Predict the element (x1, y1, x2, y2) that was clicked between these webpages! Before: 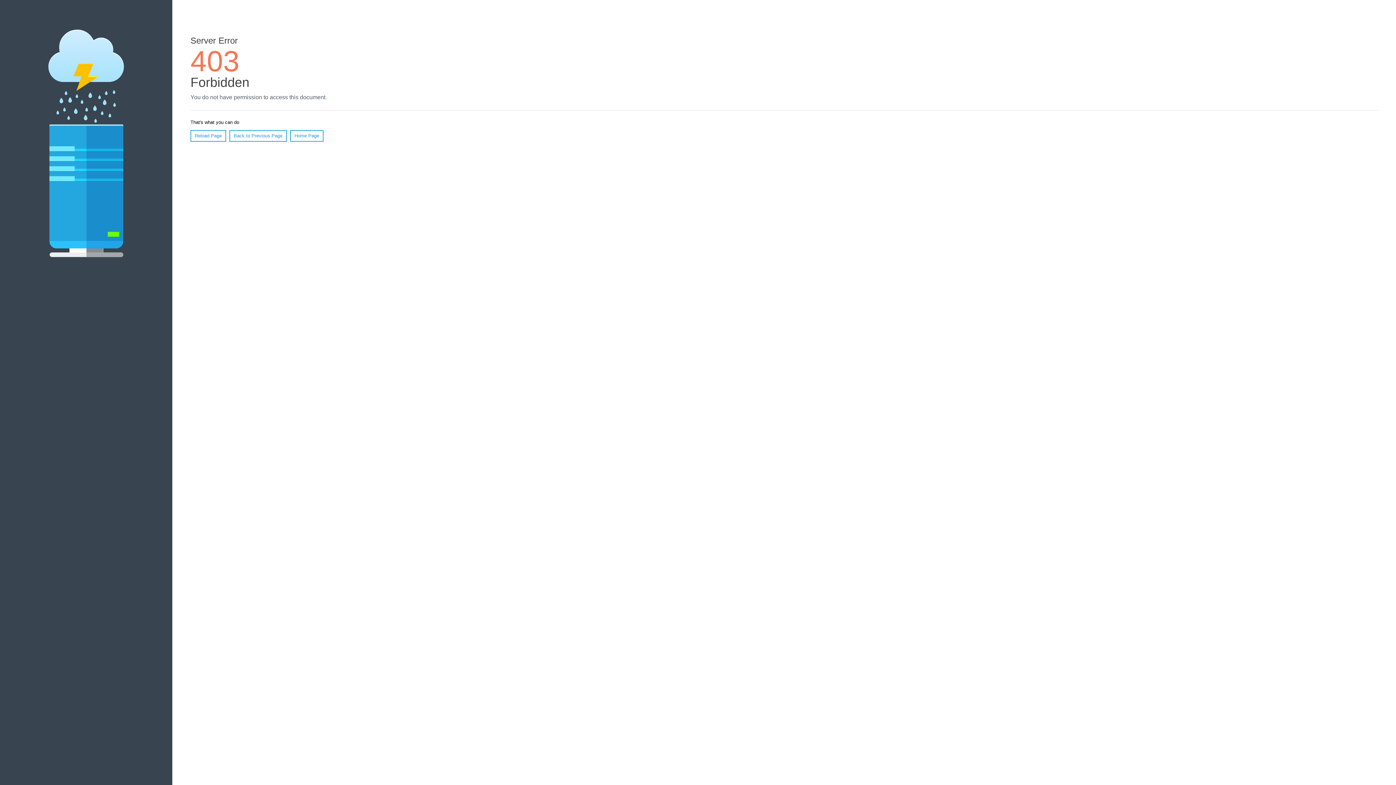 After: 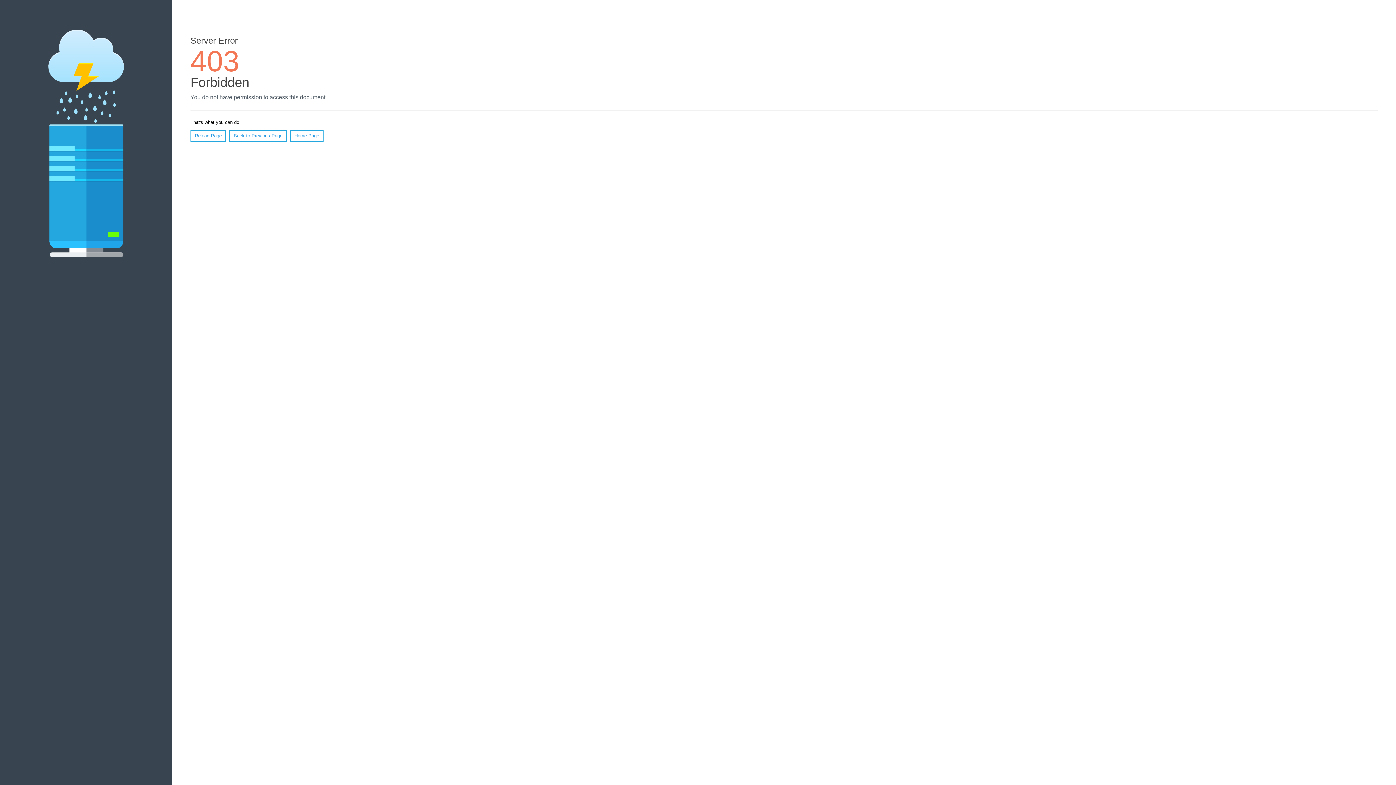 Action: bbox: (290, 130, 323, 141) label: Home Page